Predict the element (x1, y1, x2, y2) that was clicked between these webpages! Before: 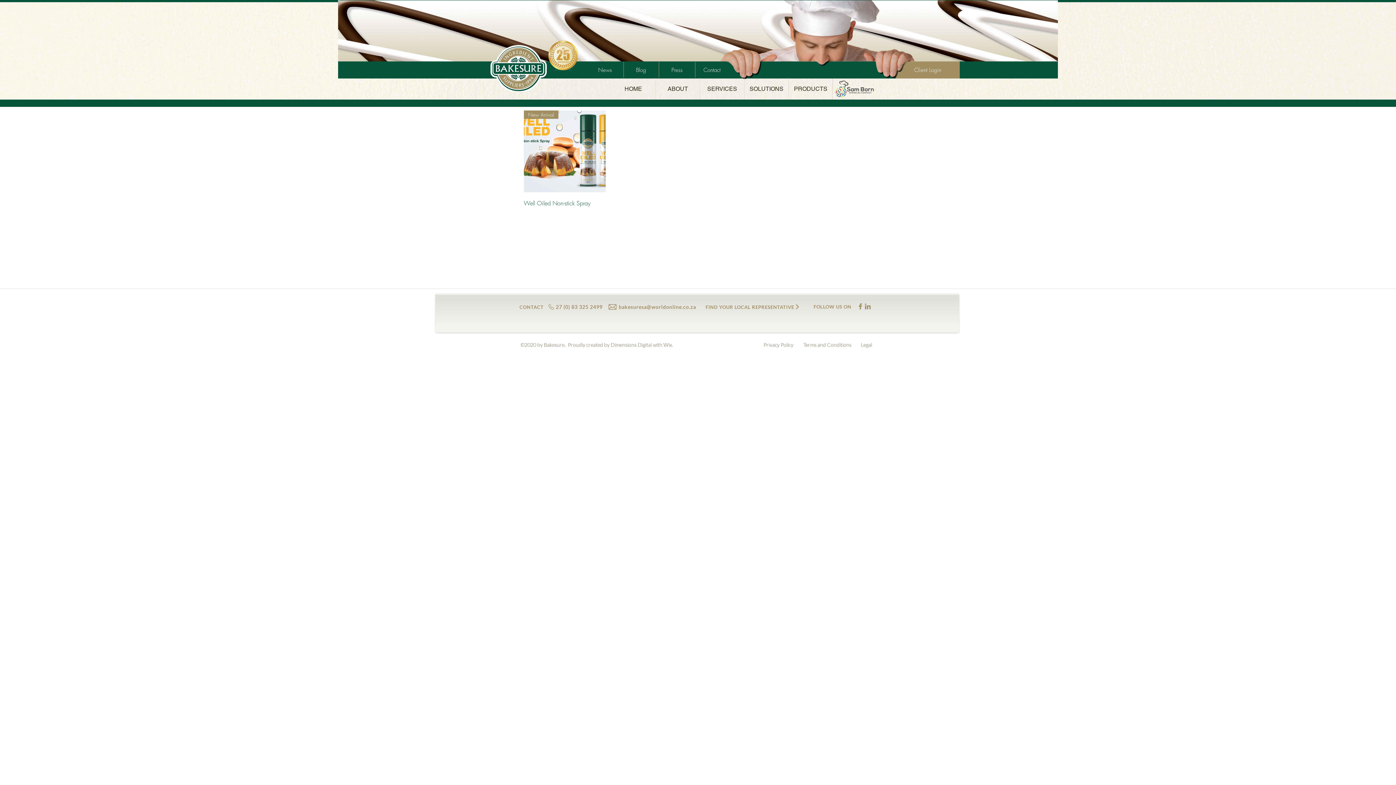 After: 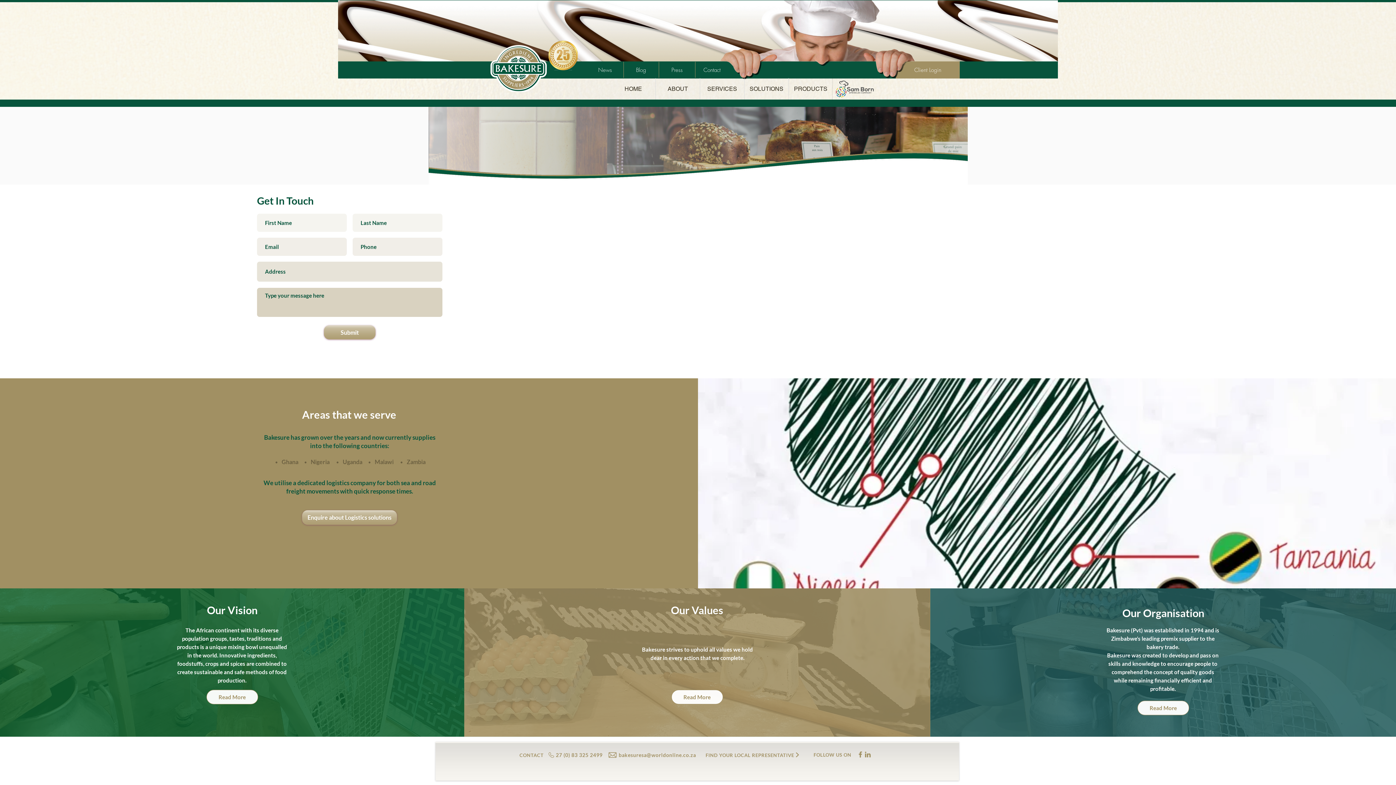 Action: bbox: (796, 304, 799, 309)